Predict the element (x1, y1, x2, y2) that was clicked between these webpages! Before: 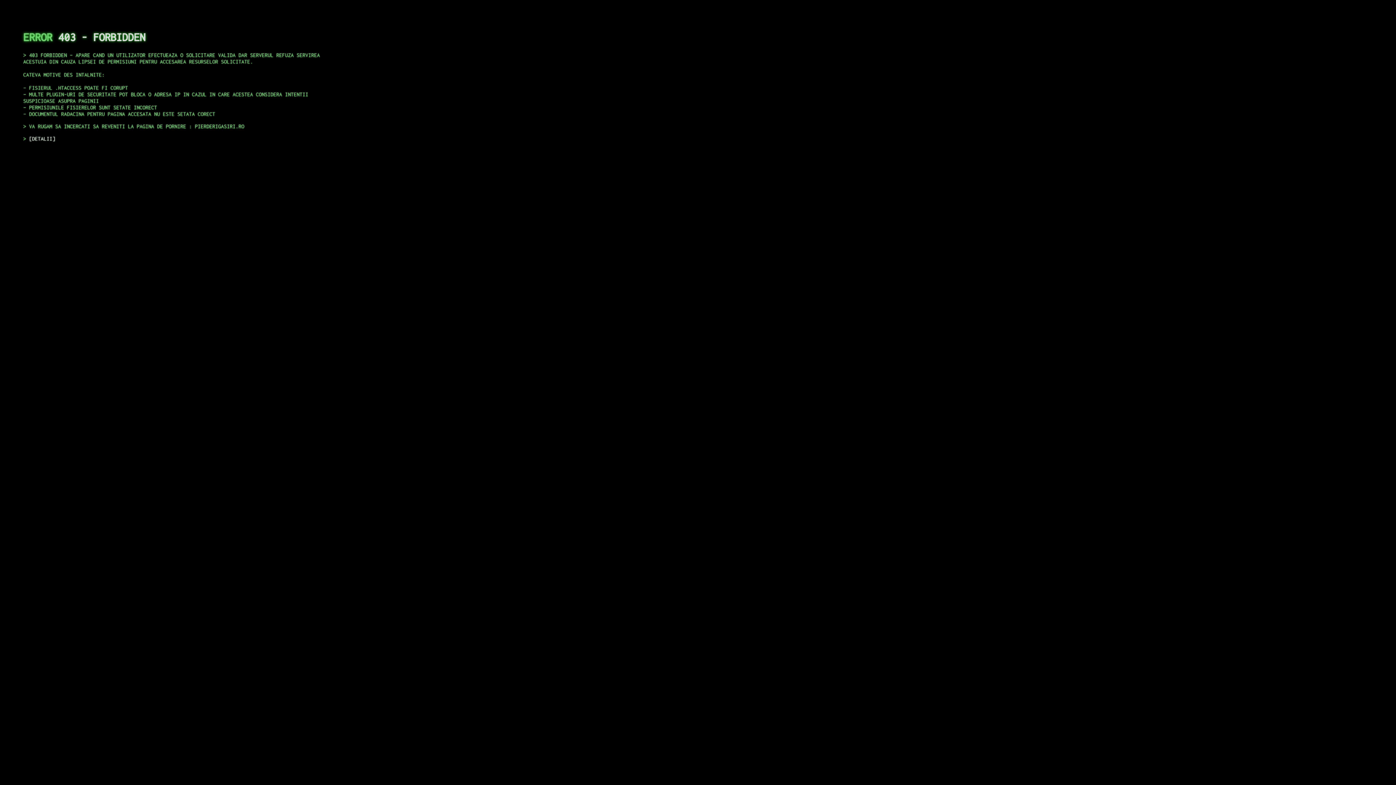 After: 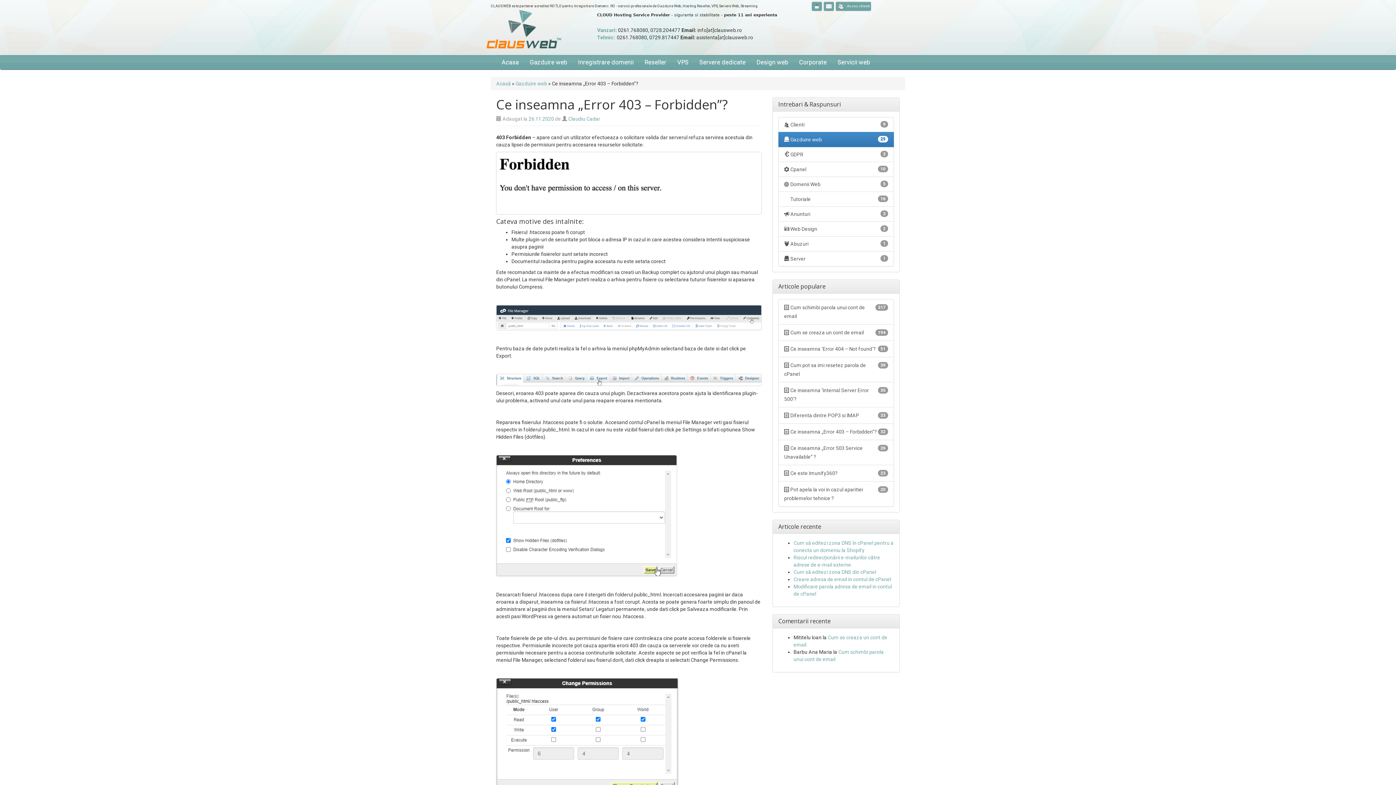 Action: bbox: (29, 135, 55, 141) label: DETALII